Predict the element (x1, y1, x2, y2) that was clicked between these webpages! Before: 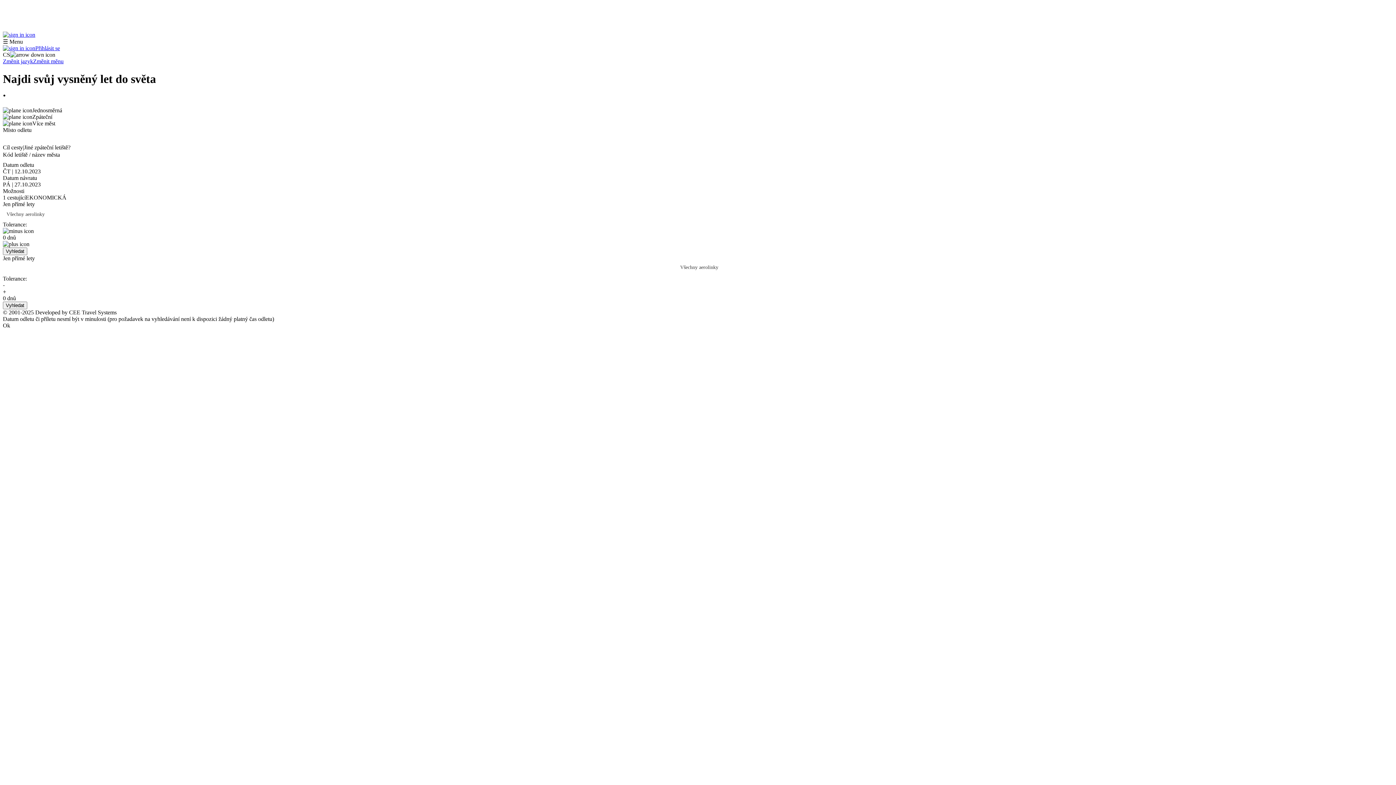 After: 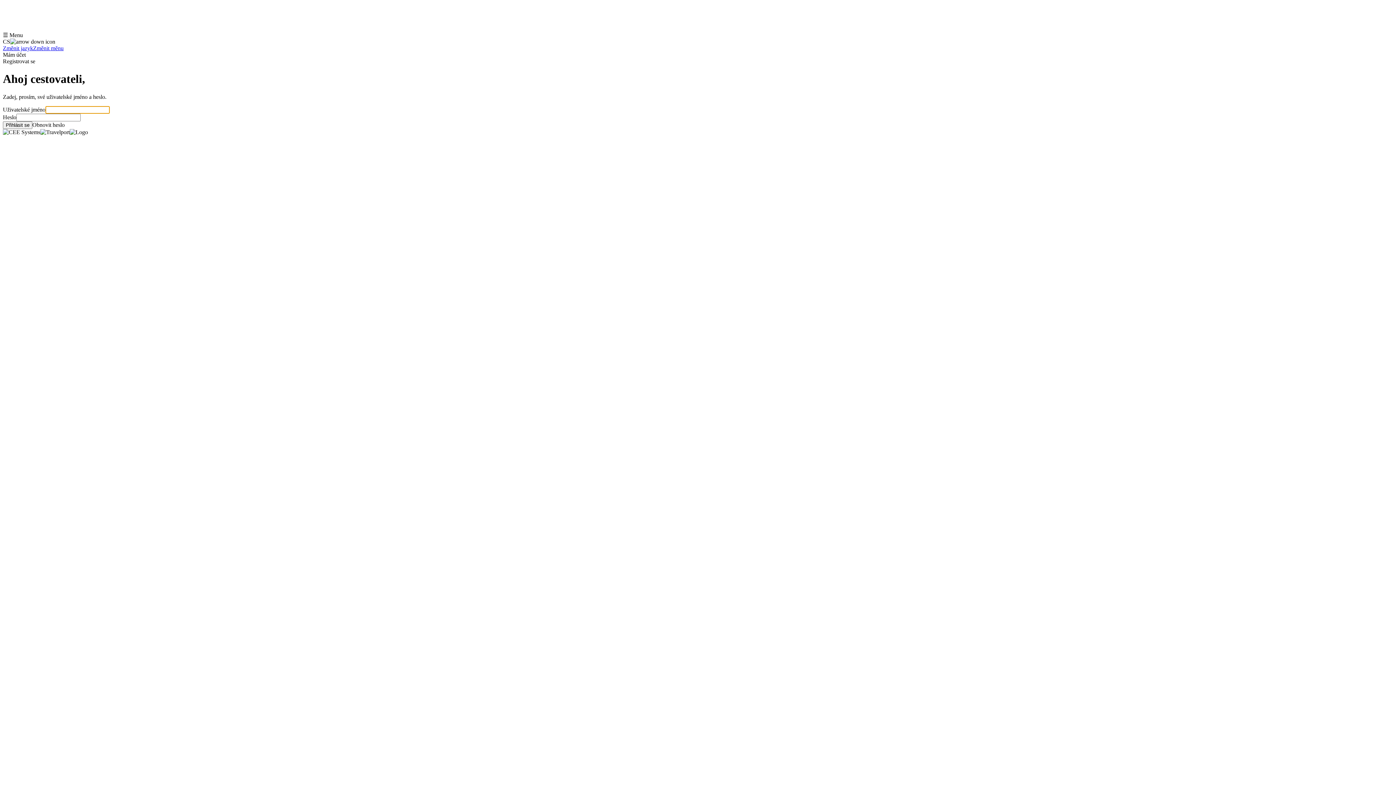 Action: bbox: (2, 45, 60, 51) label: Přihlásit se